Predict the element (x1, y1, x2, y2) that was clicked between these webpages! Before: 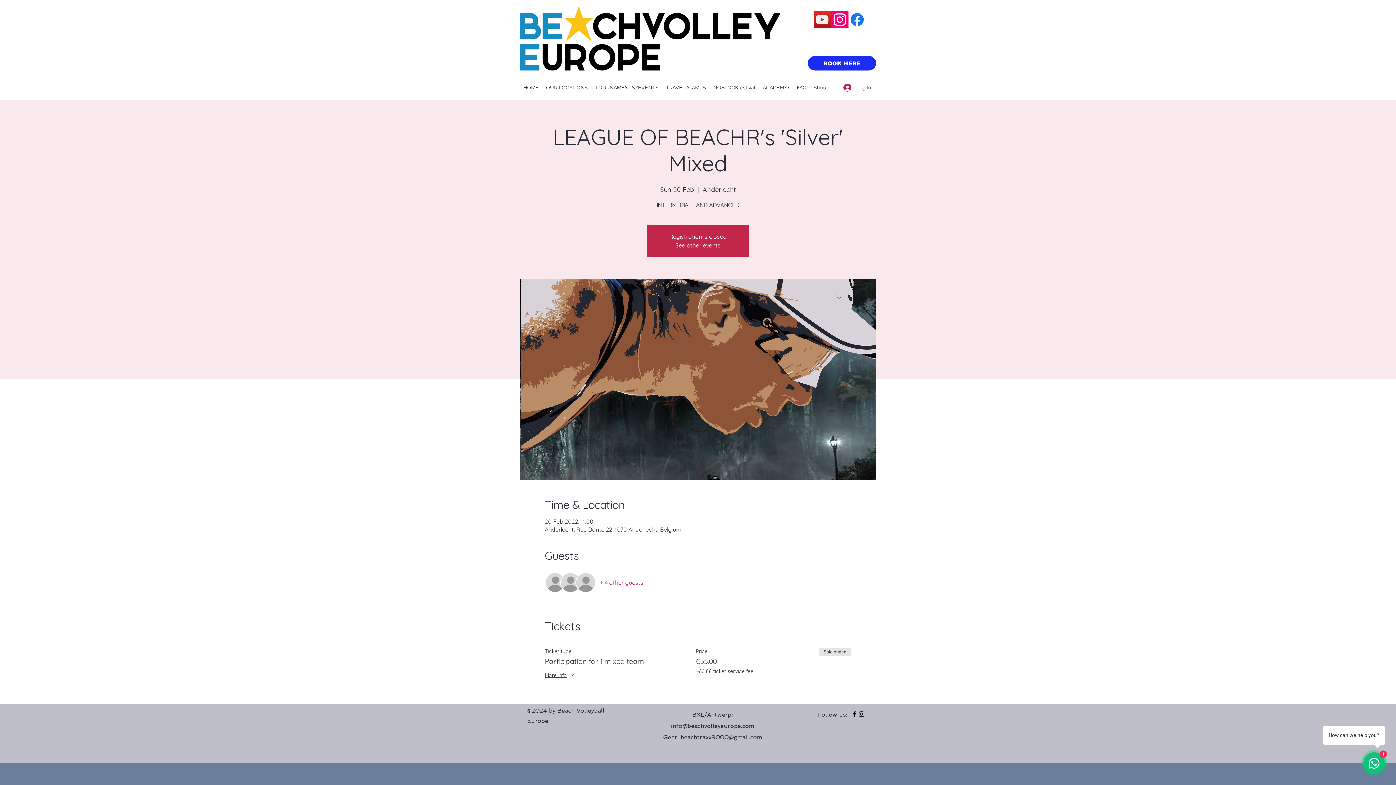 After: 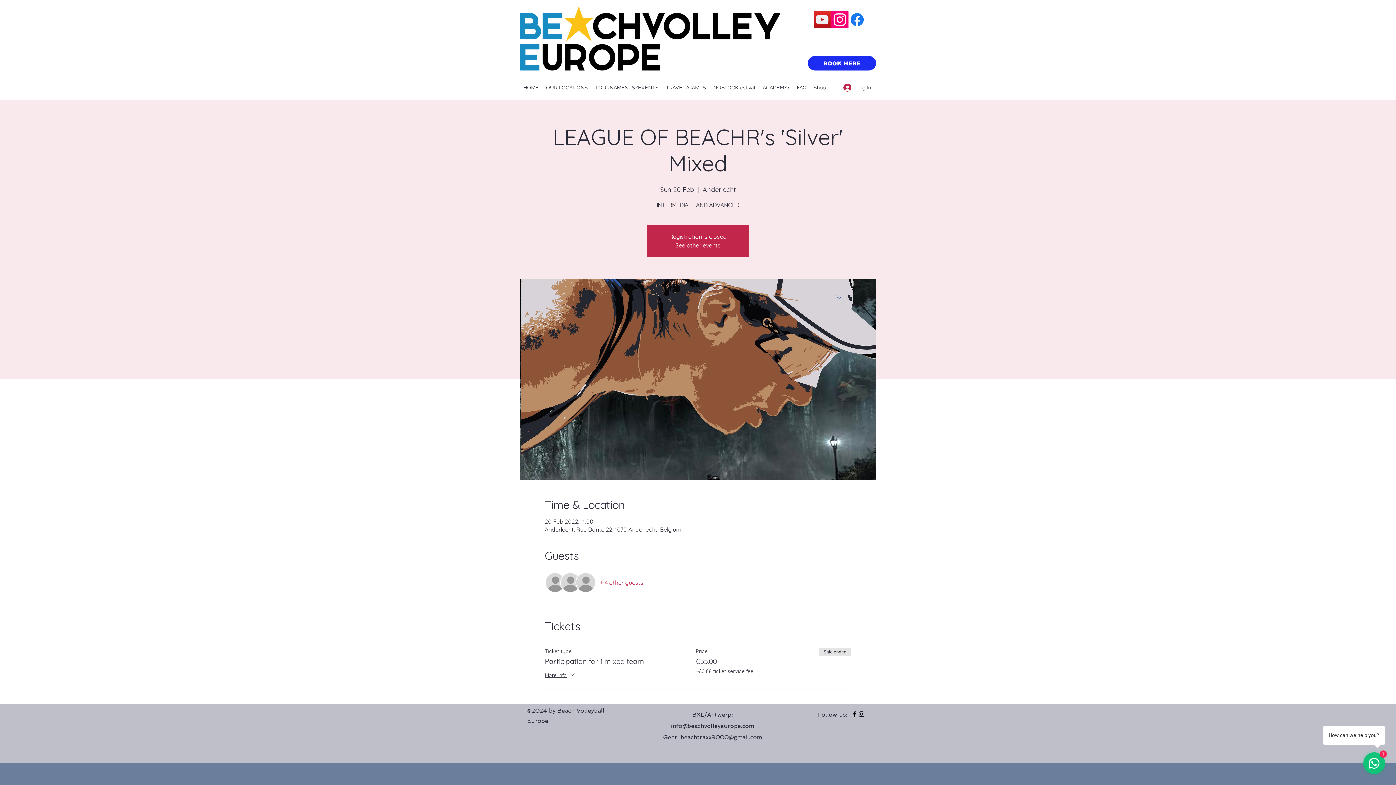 Action: label: beachtraxx9000@gmail.com bbox: (680, 734, 762, 741)